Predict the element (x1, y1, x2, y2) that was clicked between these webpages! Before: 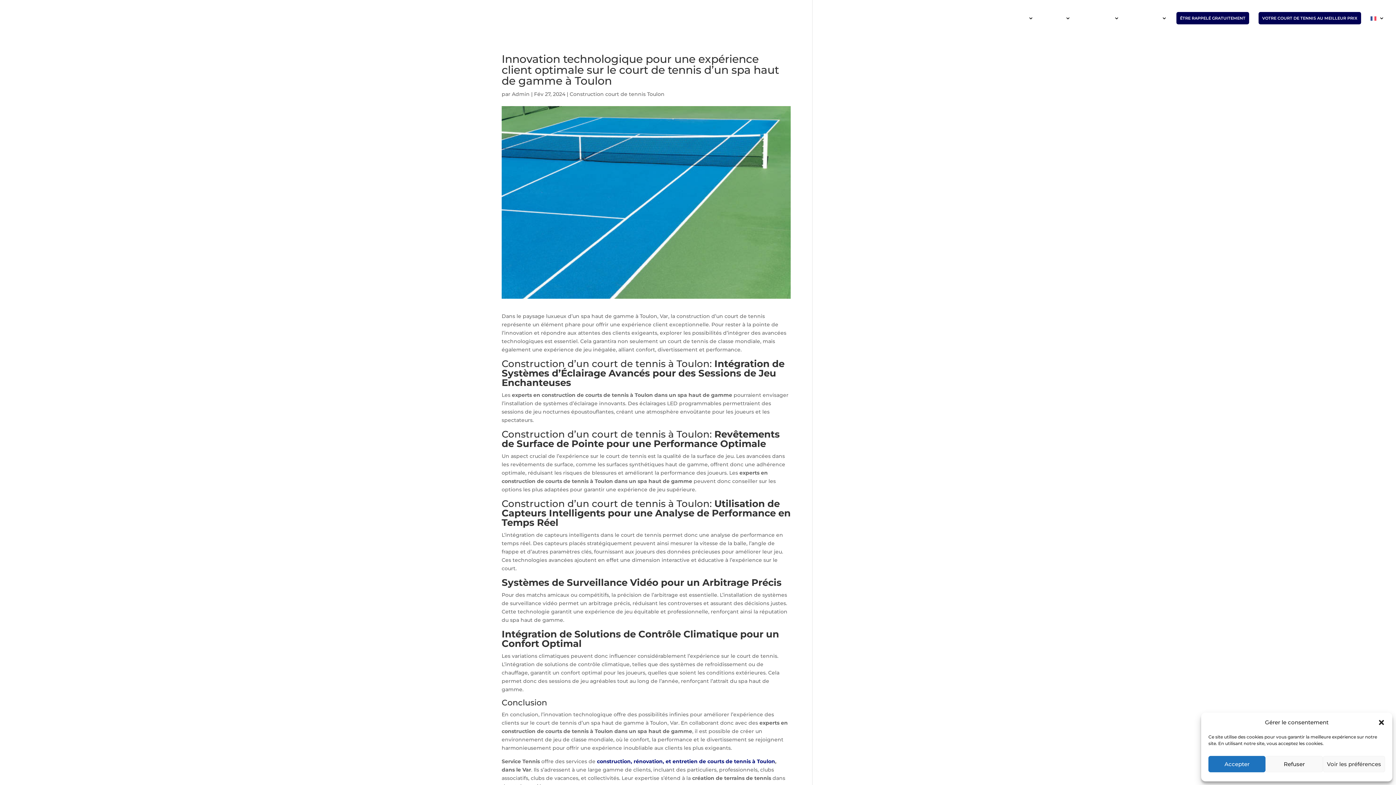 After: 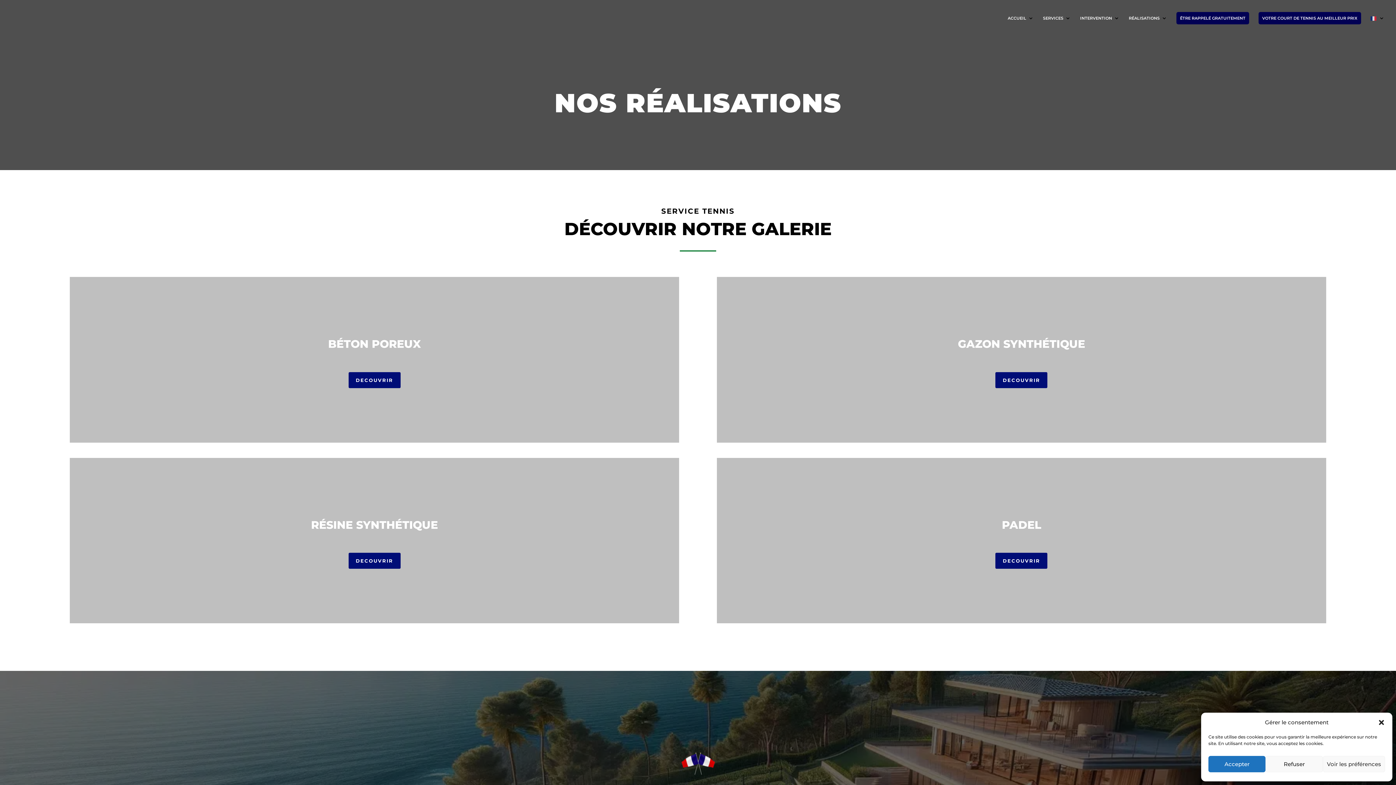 Action: label: RÉALISATIONS bbox: (1129, 15, 1167, 32)